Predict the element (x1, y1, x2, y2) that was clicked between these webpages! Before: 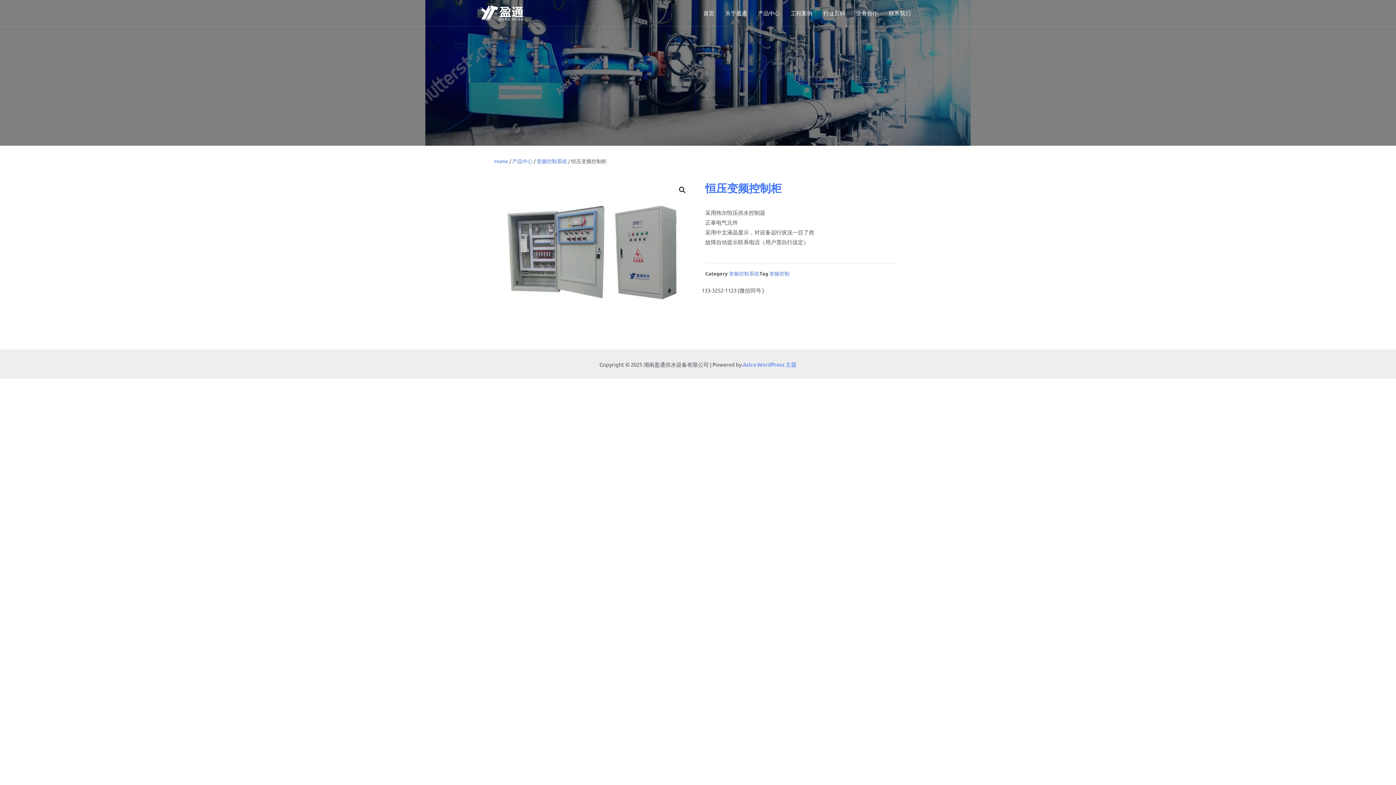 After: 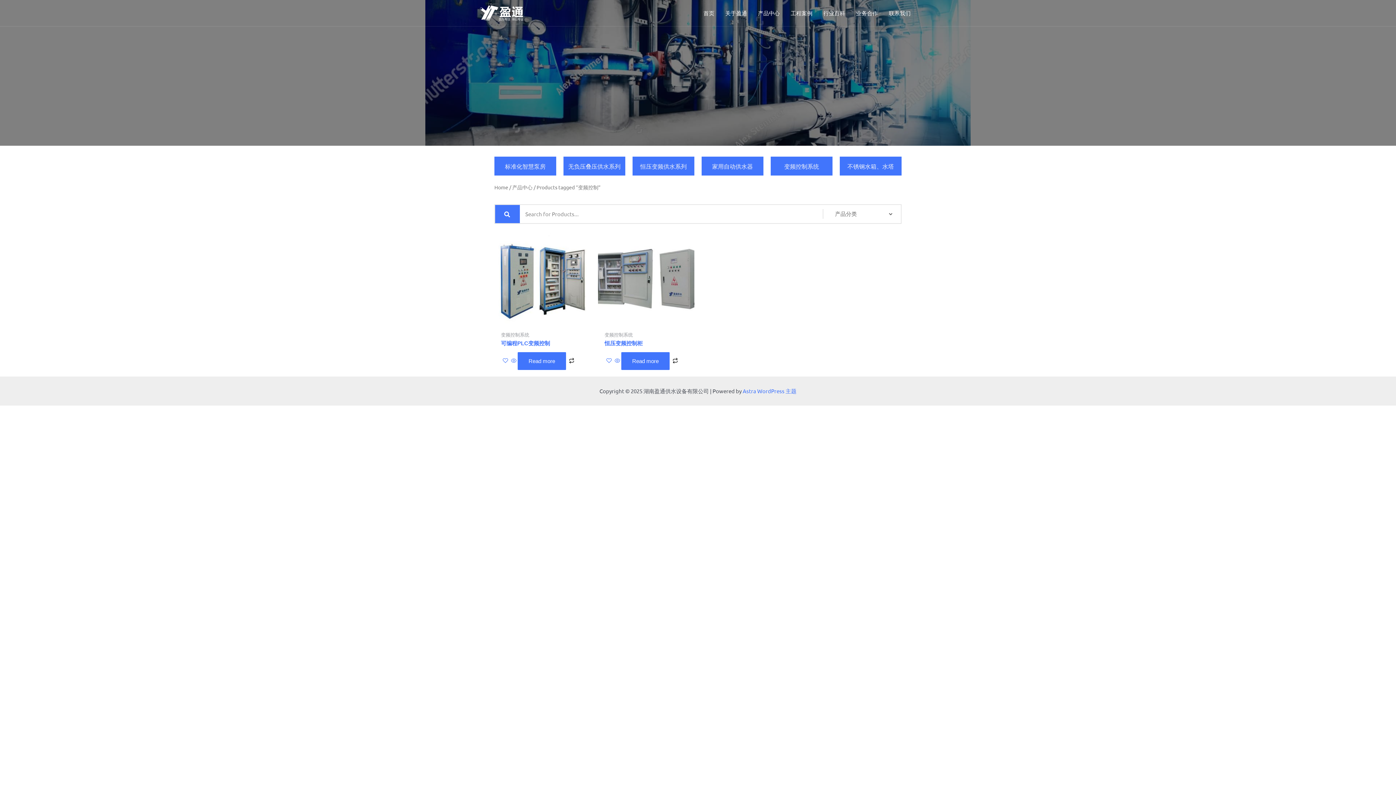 Action: label: 变频控制 bbox: (769, 270, 789, 276)